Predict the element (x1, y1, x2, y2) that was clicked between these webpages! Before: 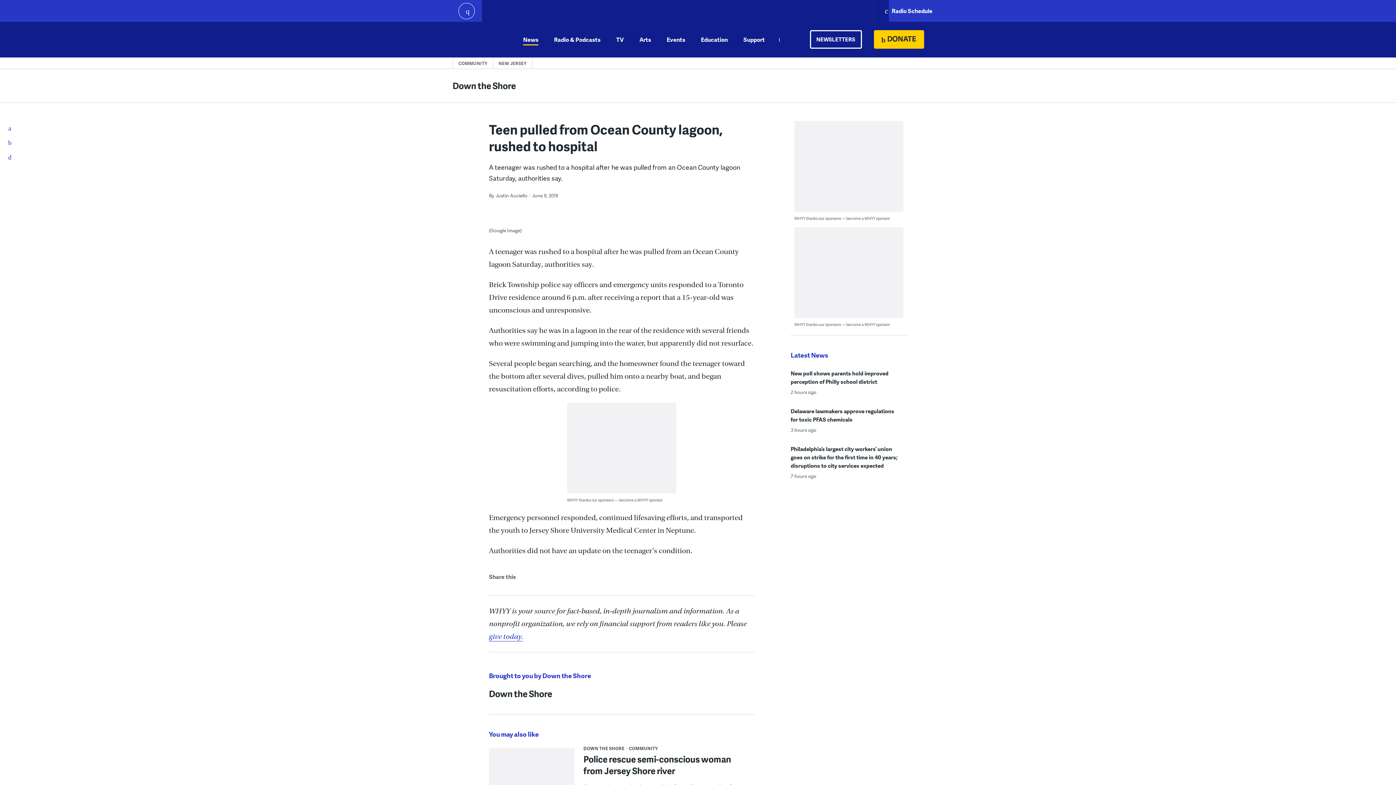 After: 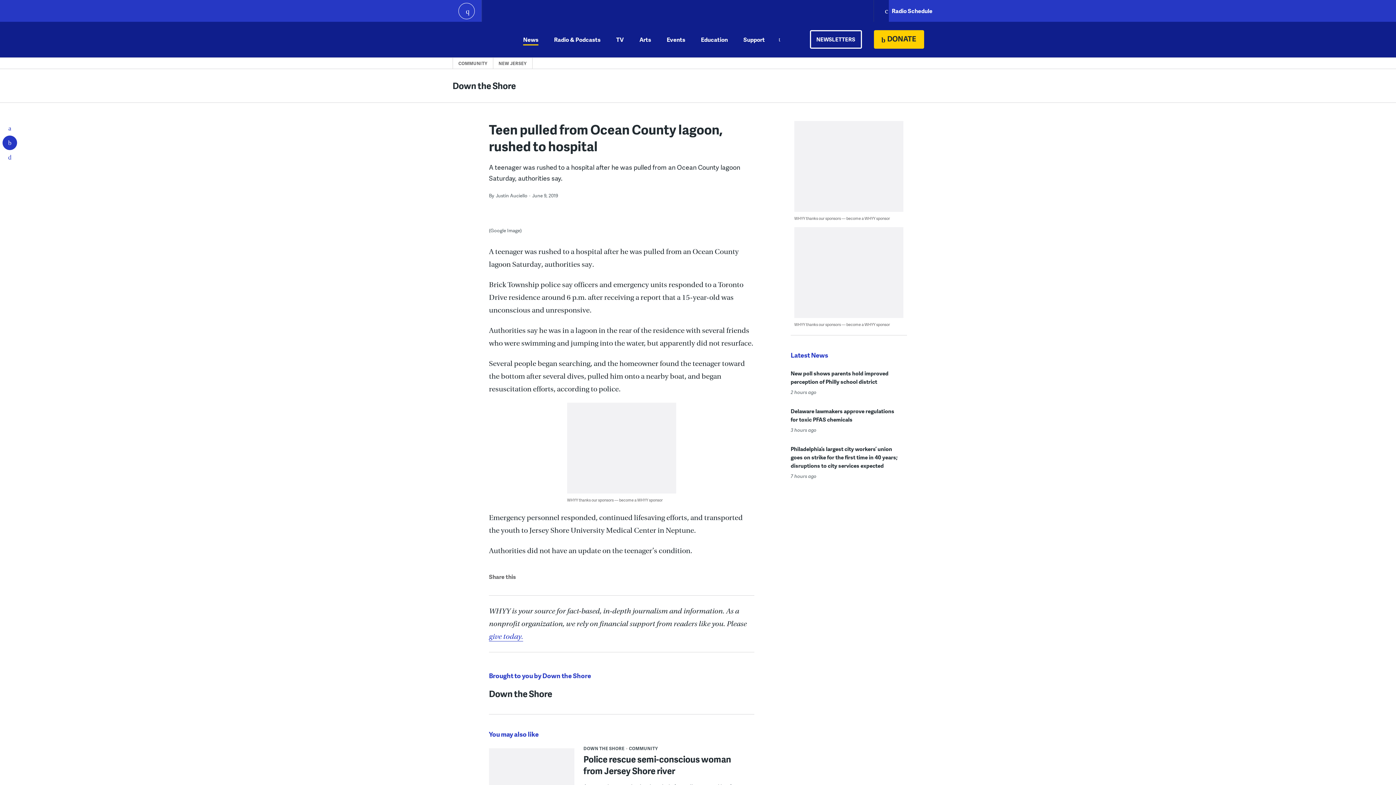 Action: label: Twitter bbox: (-1, 135, 20, 150)